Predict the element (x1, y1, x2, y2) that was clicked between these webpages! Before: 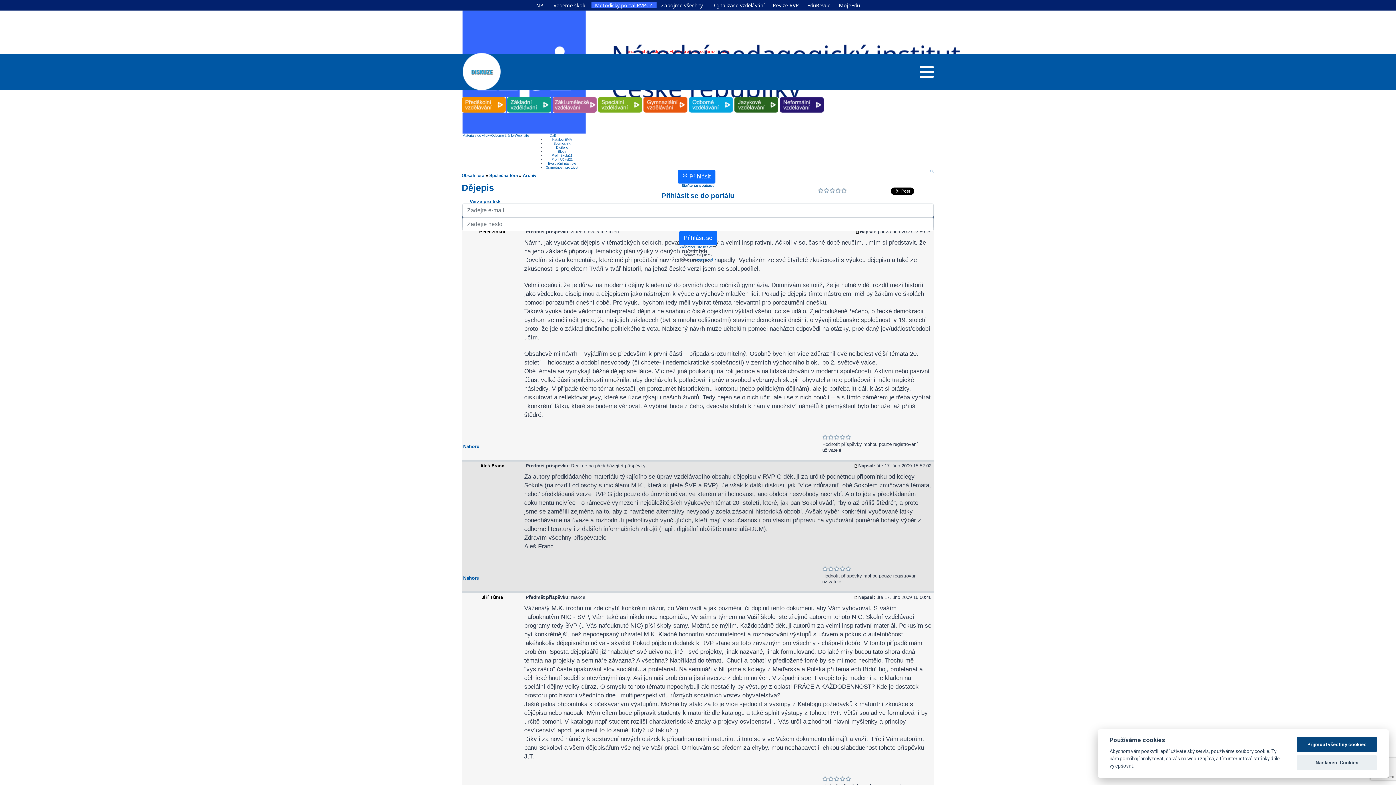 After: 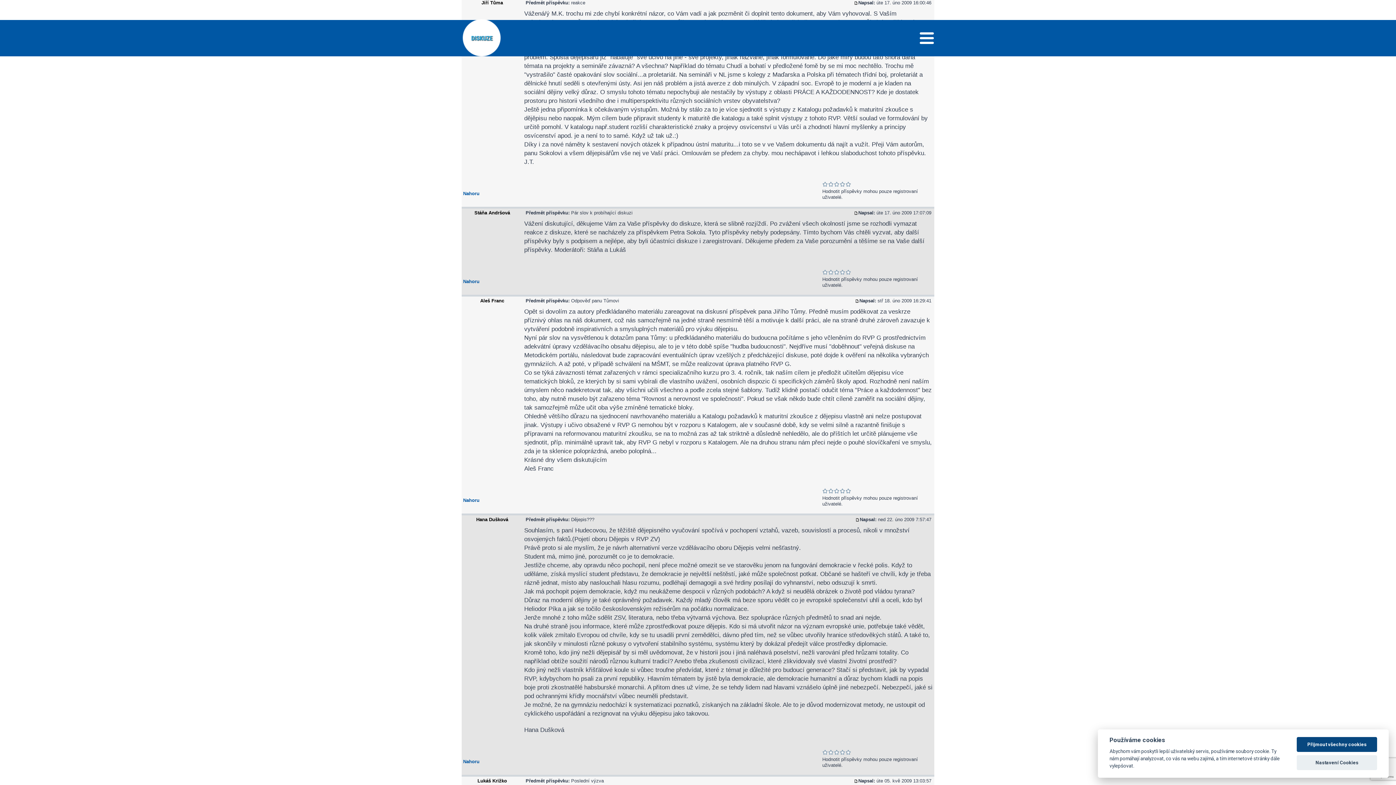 Action: bbox: (854, 594, 858, 600)